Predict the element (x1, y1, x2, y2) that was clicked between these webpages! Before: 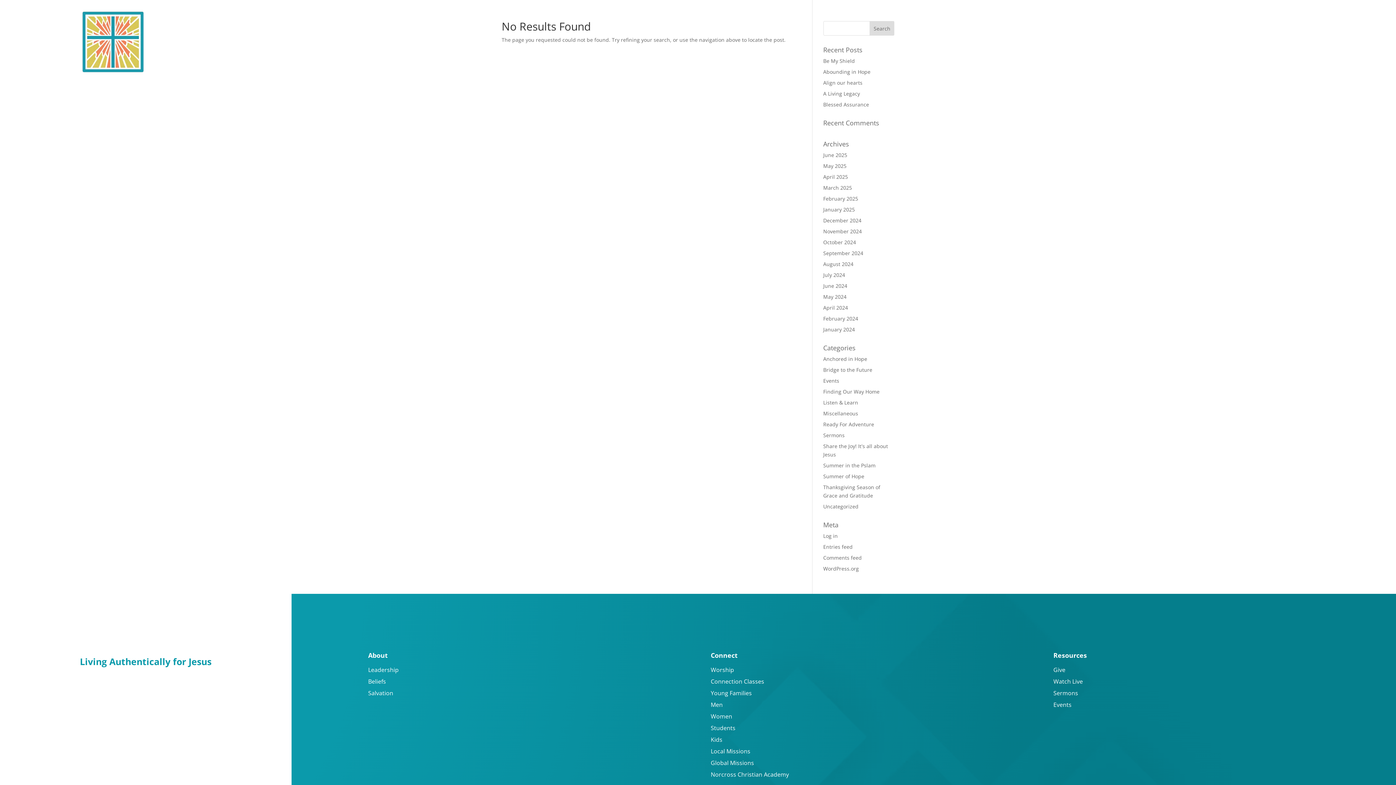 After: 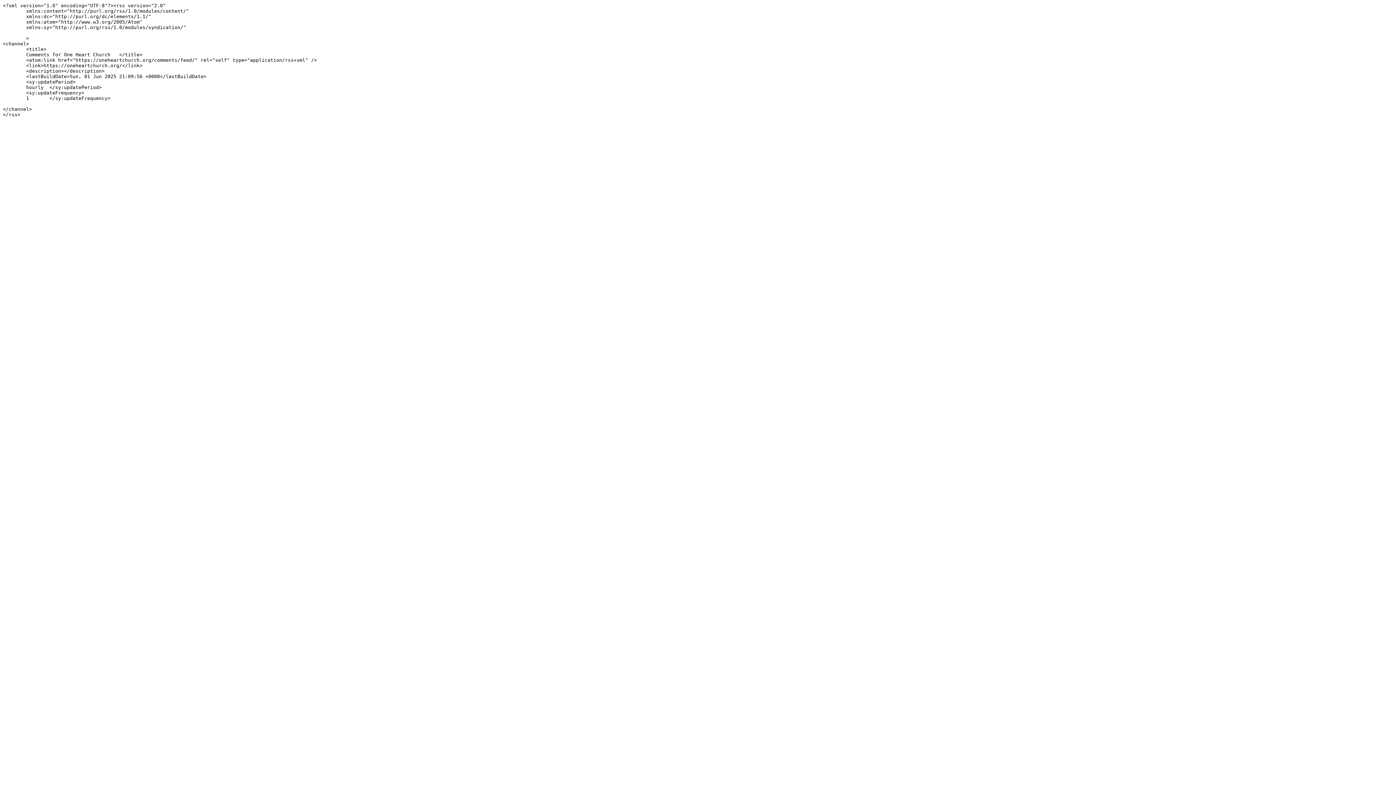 Action: bbox: (823, 554, 862, 561) label: Comments feed